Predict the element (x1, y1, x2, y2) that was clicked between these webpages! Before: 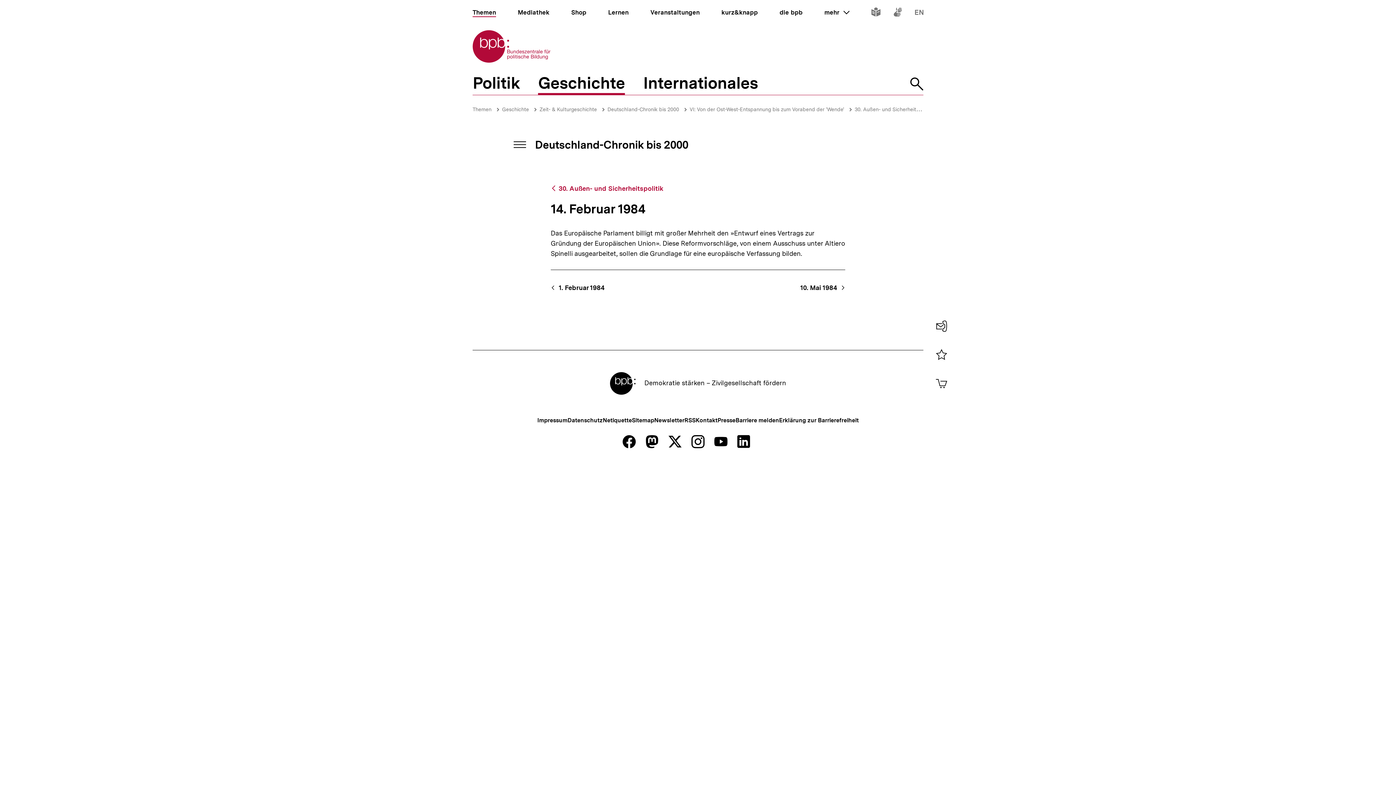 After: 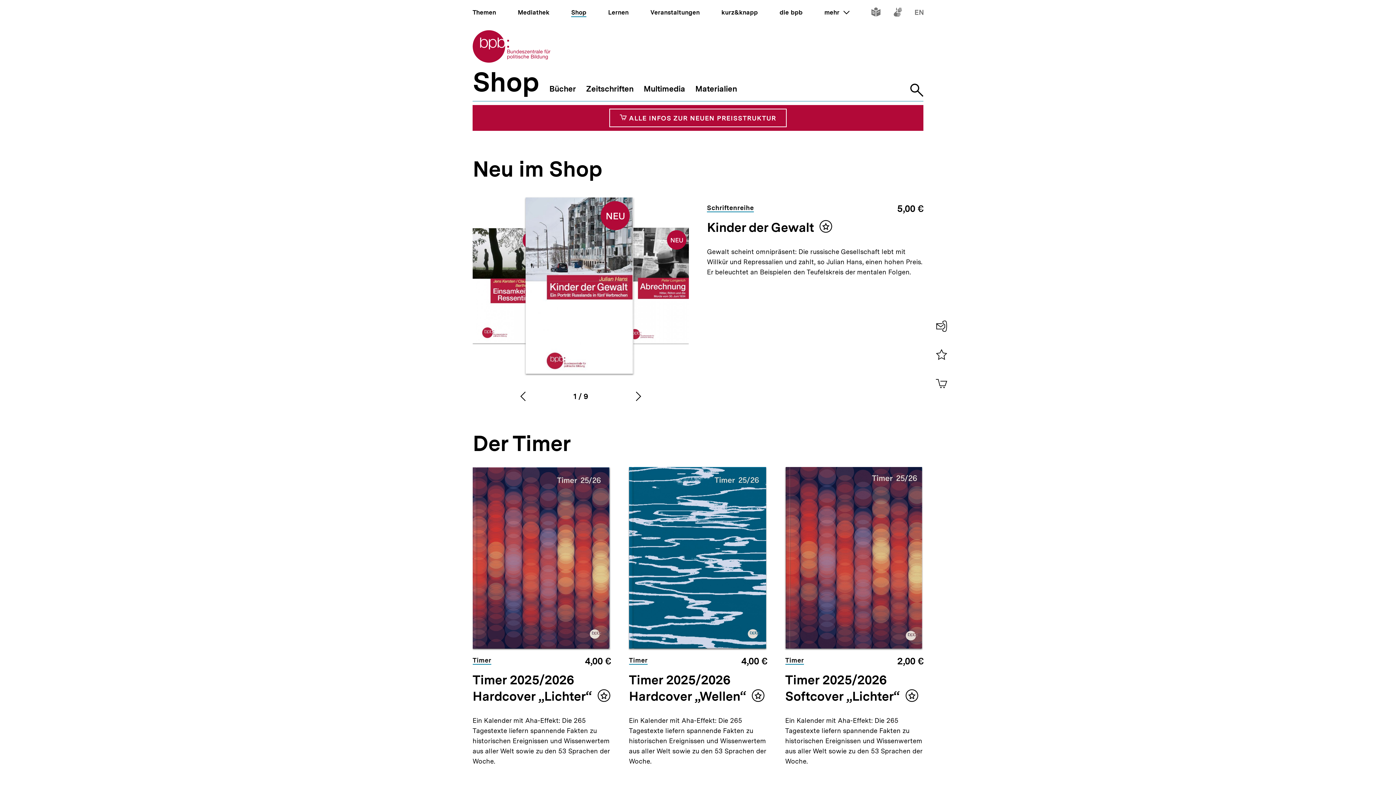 Action: bbox: (571, 8, 586, 16) label: Shop